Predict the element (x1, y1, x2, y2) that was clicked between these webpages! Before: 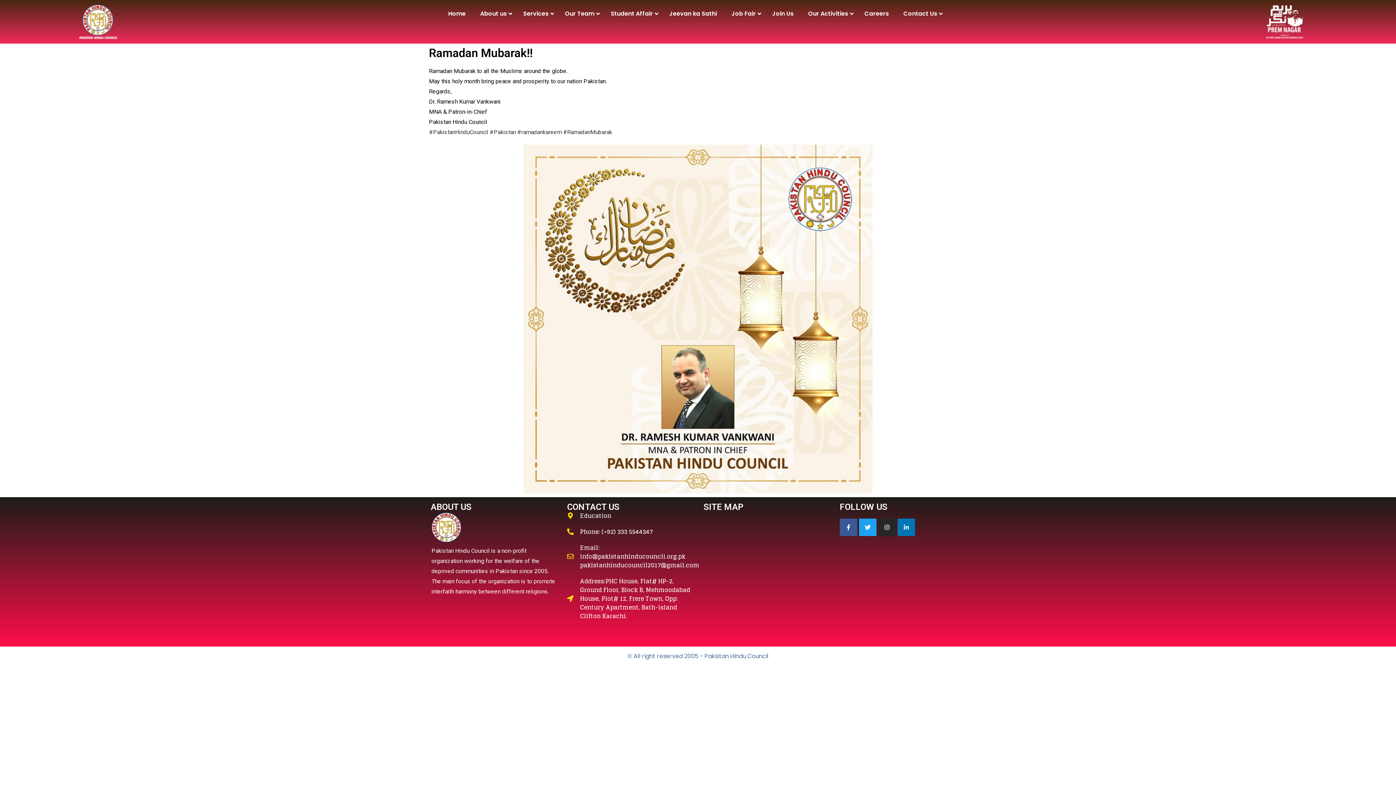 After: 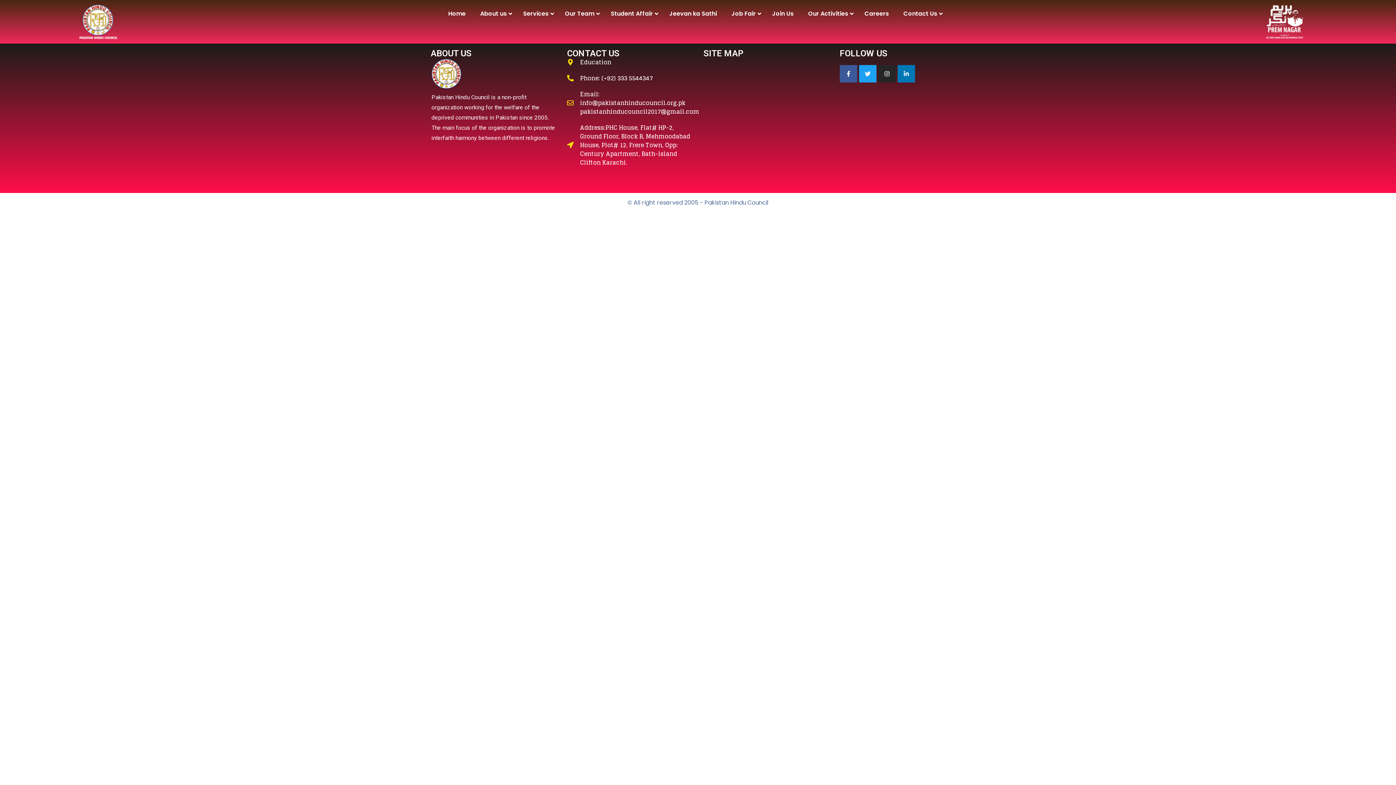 Action: bbox: (724, 4, 765, 22) label: Job Fair